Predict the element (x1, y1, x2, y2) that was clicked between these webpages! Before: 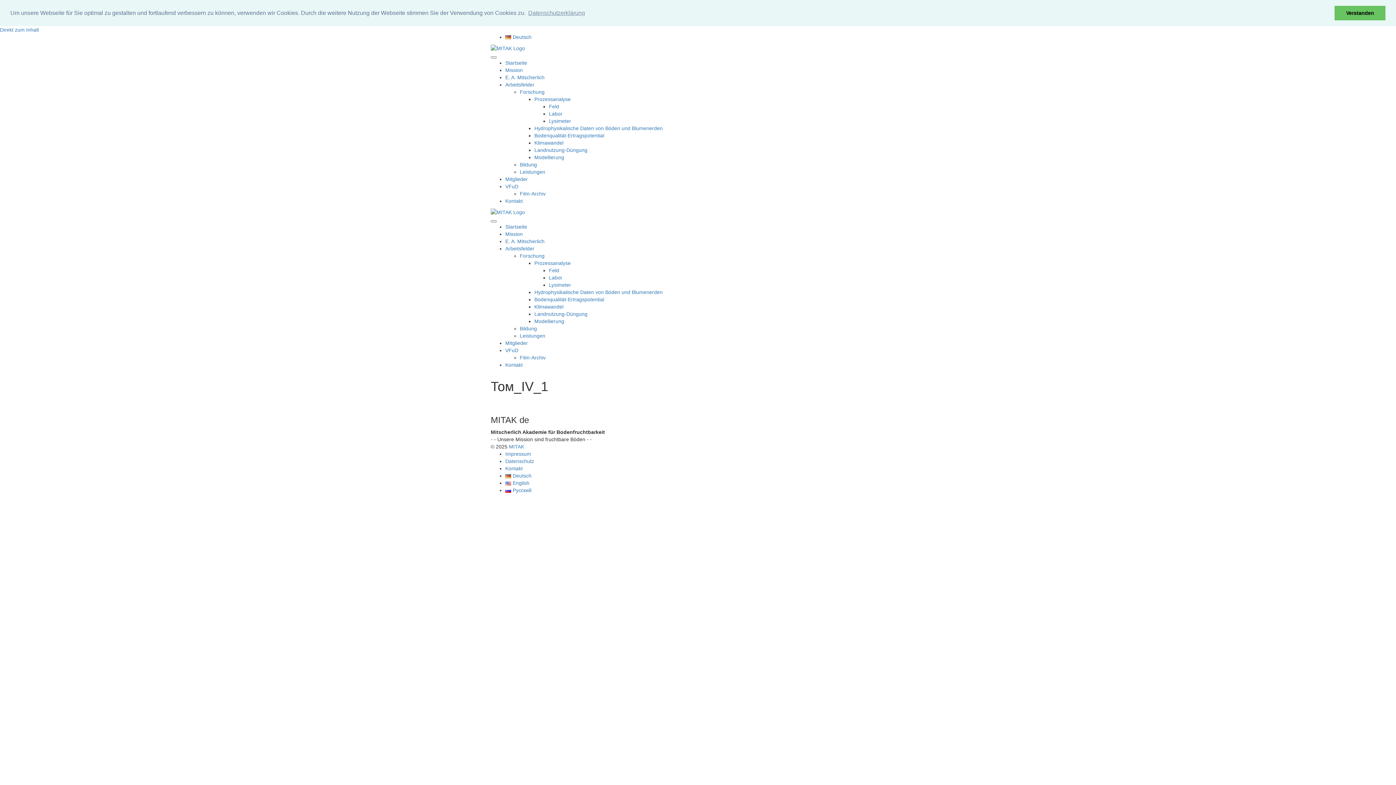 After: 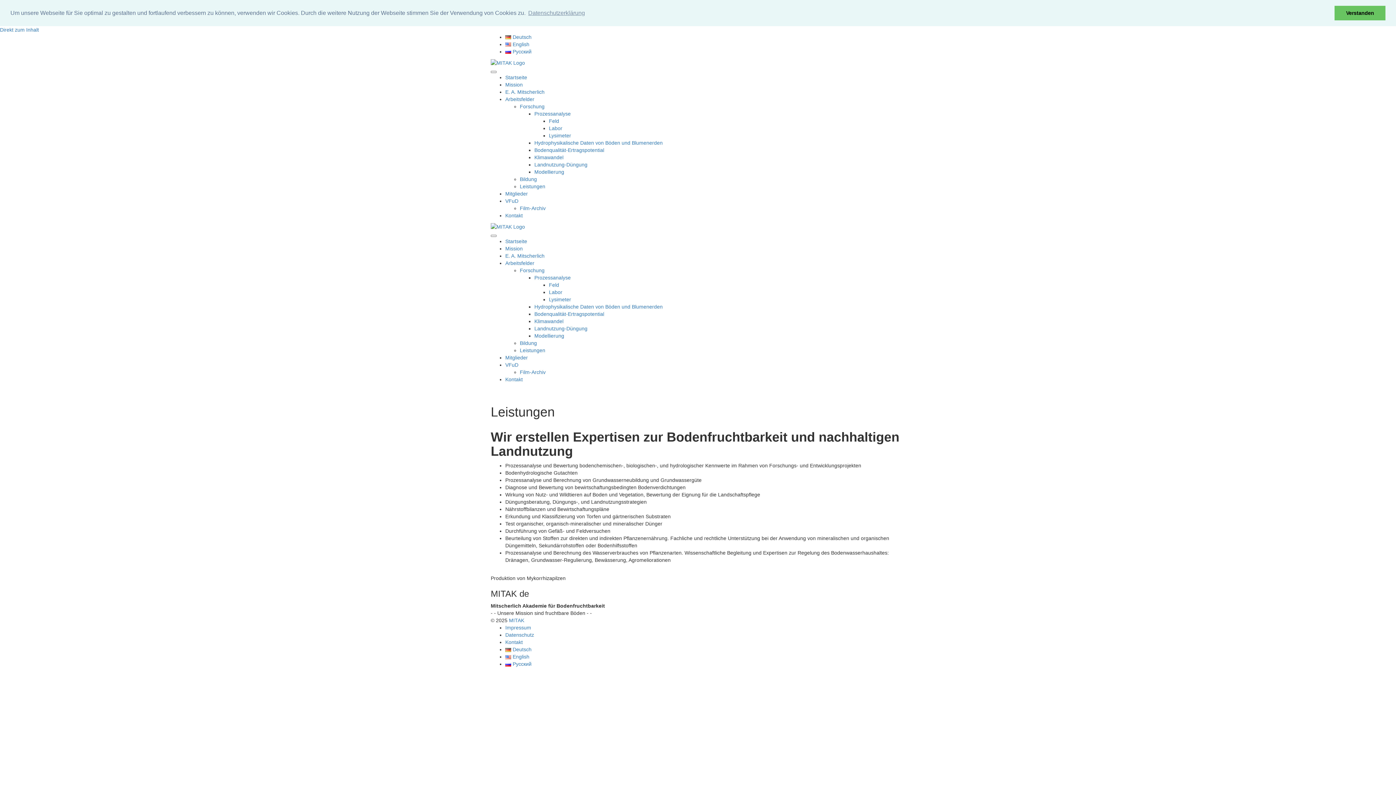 Action: bbox: (520, 169, 545, 174) label: Leistungen